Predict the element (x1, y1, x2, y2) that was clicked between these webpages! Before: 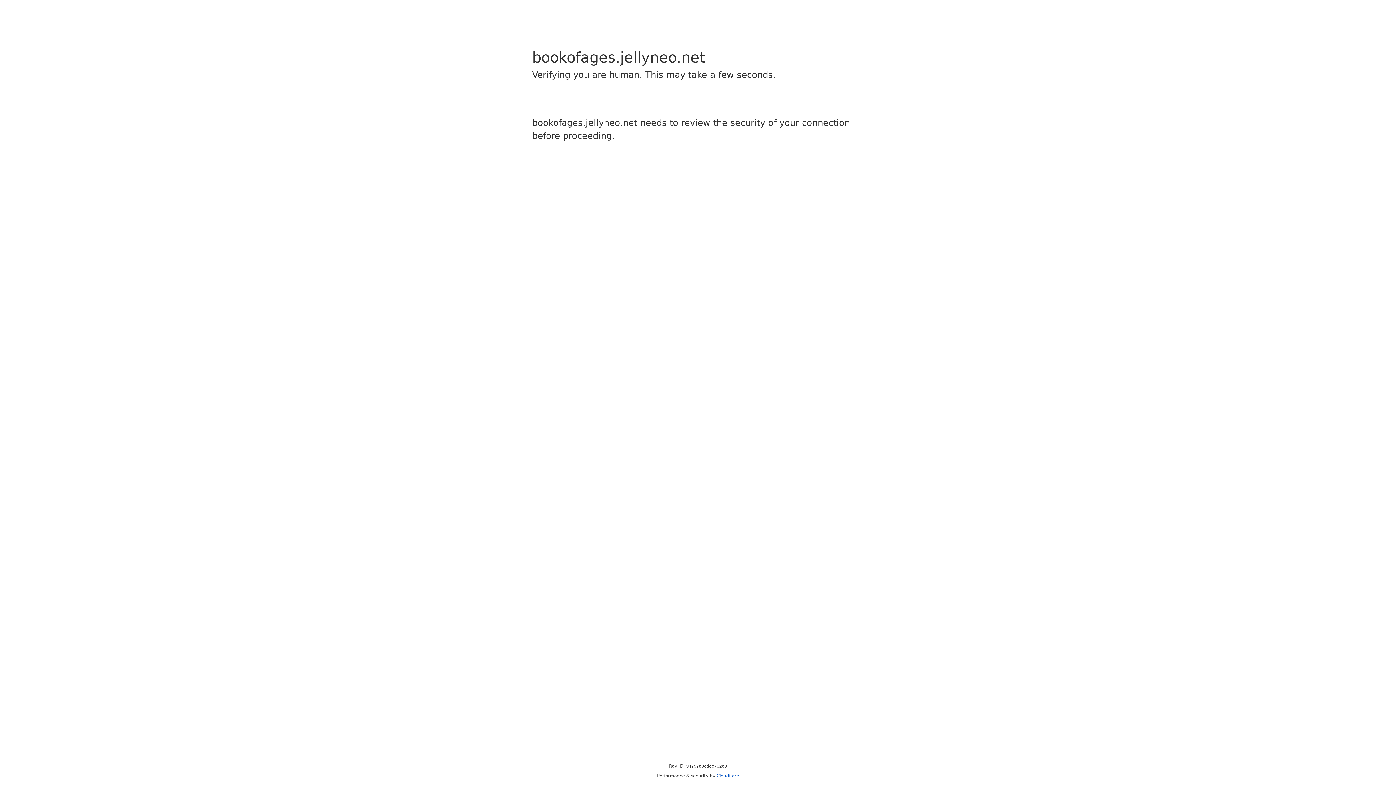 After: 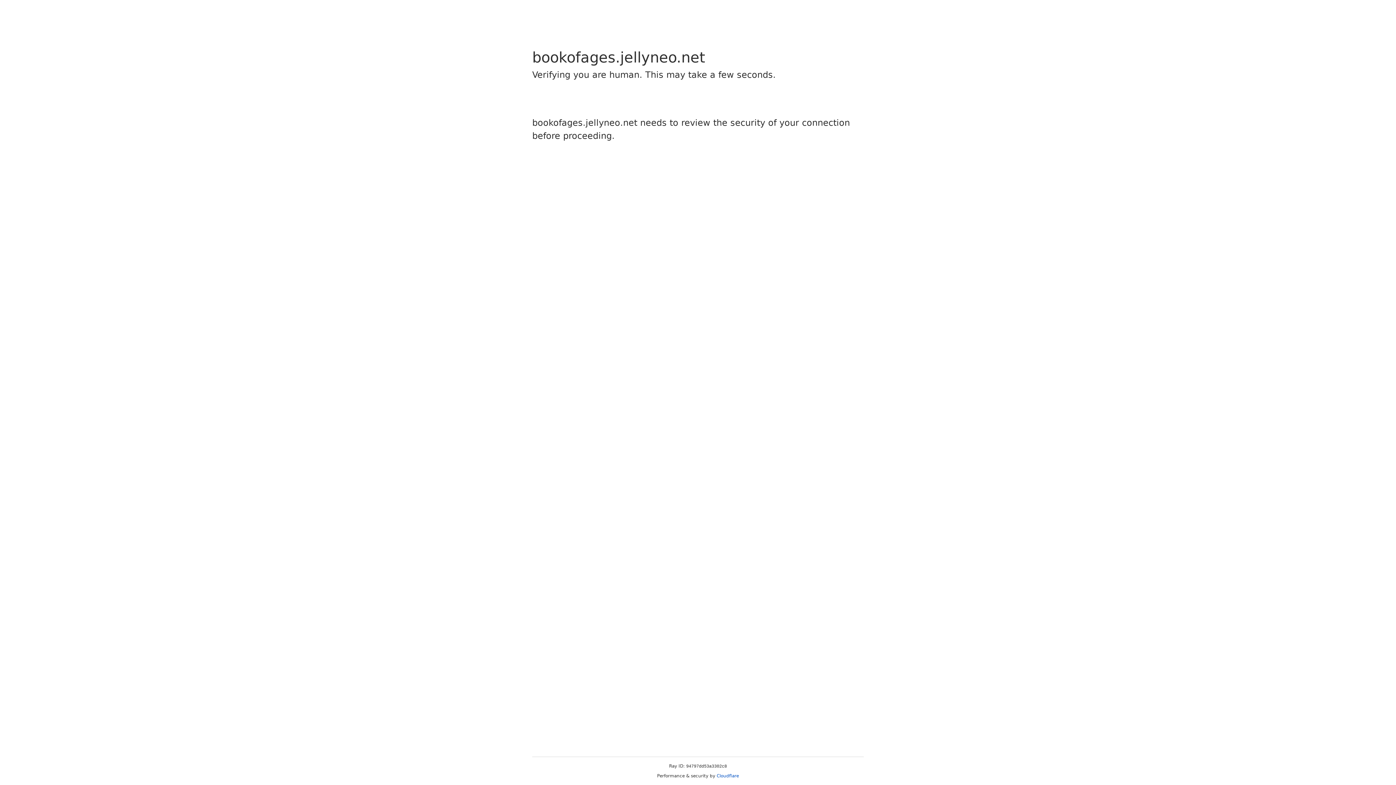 Action: label: Cloudflare bbox: (716, 773, 739, 778)